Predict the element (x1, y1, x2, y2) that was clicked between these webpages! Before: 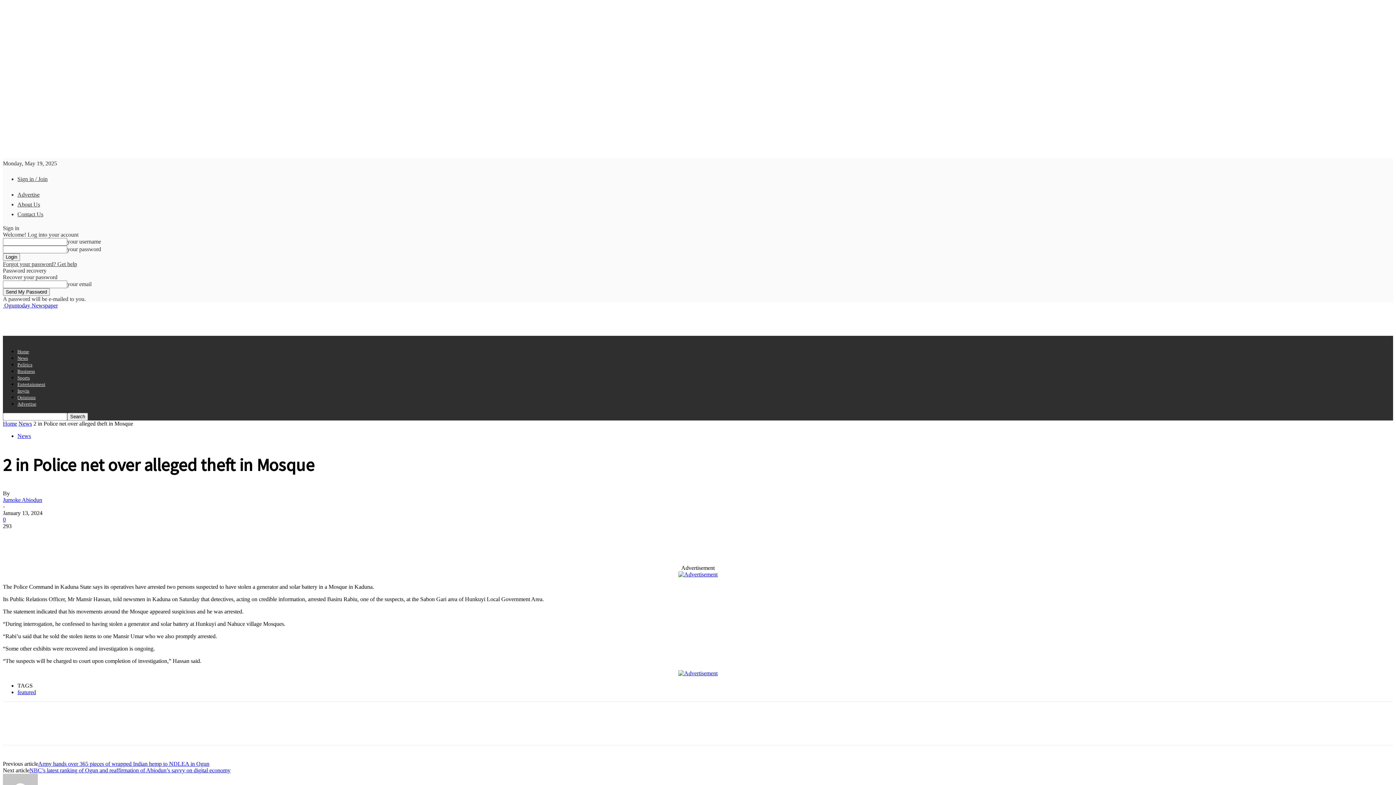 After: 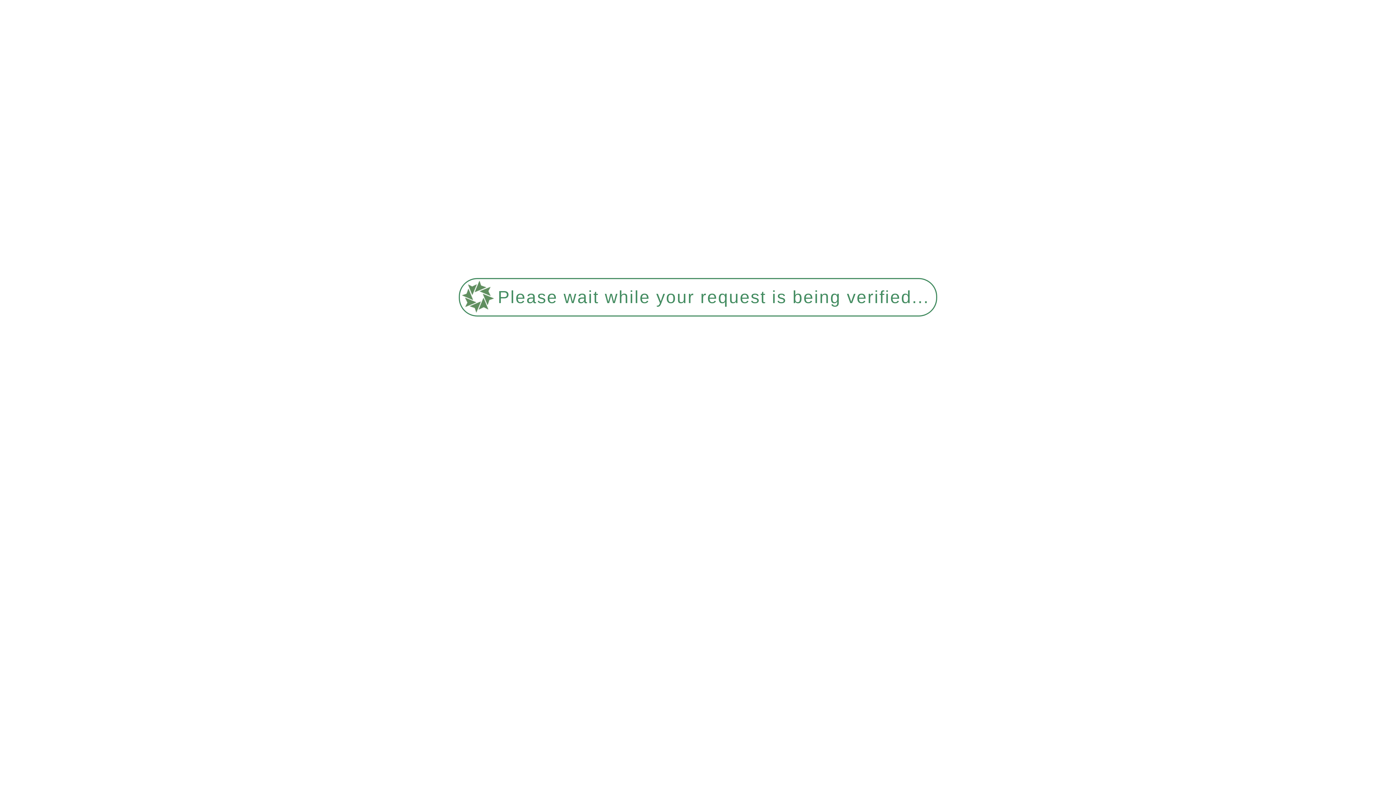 Action: label: Home bbox: (2, 420, 17, 426)